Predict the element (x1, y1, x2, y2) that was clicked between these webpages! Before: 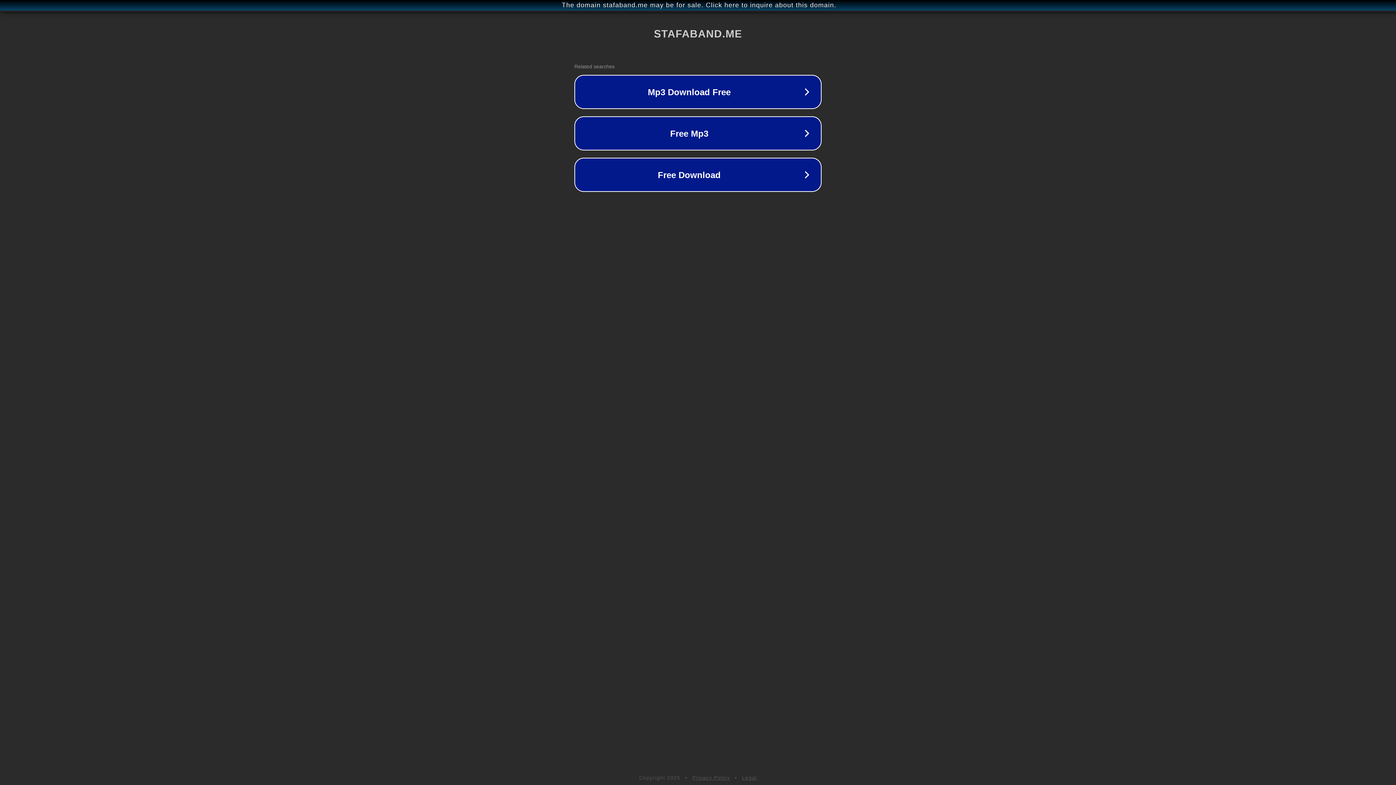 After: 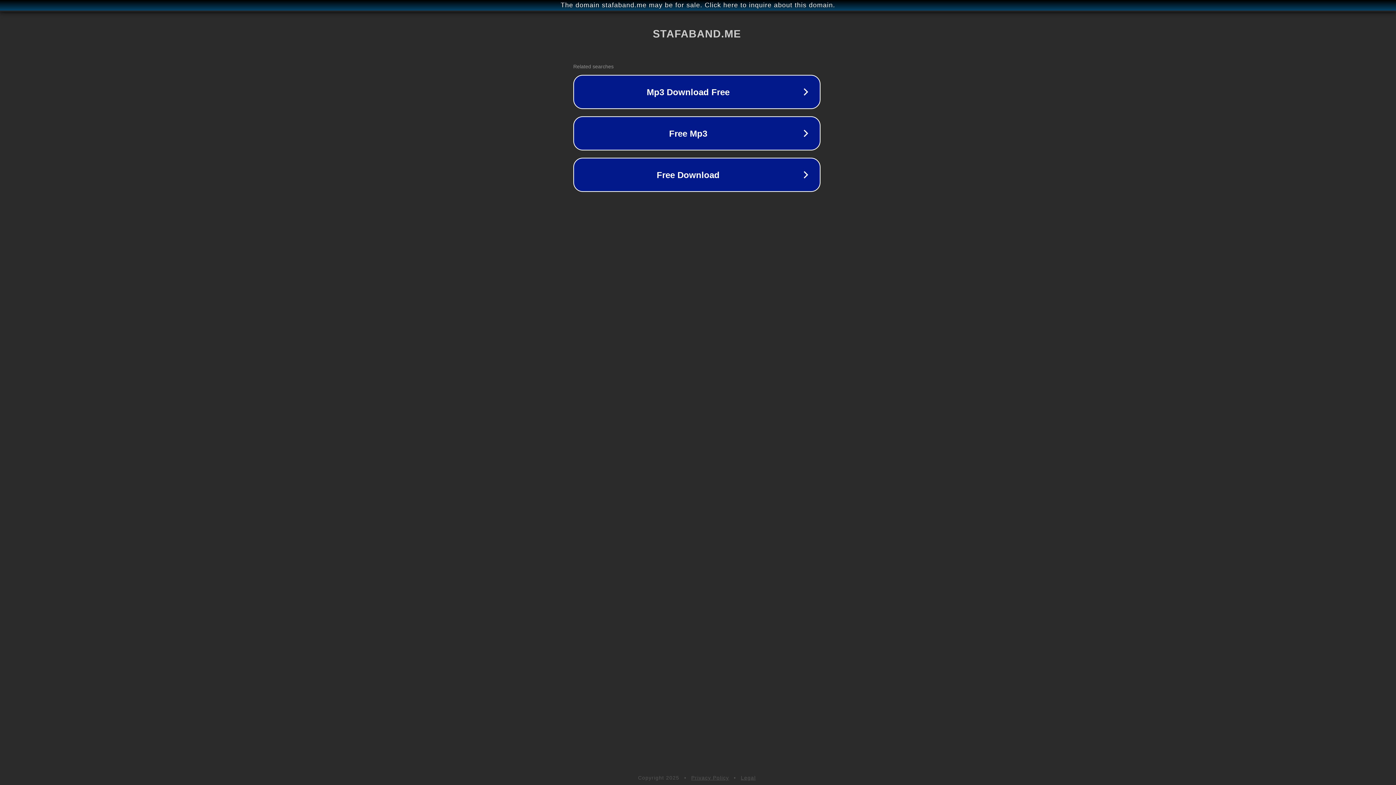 Action: label: The domain stafaband.me may be for sale. Click here to inquire about this domain. bbox: (1, 1, 1397, 9)